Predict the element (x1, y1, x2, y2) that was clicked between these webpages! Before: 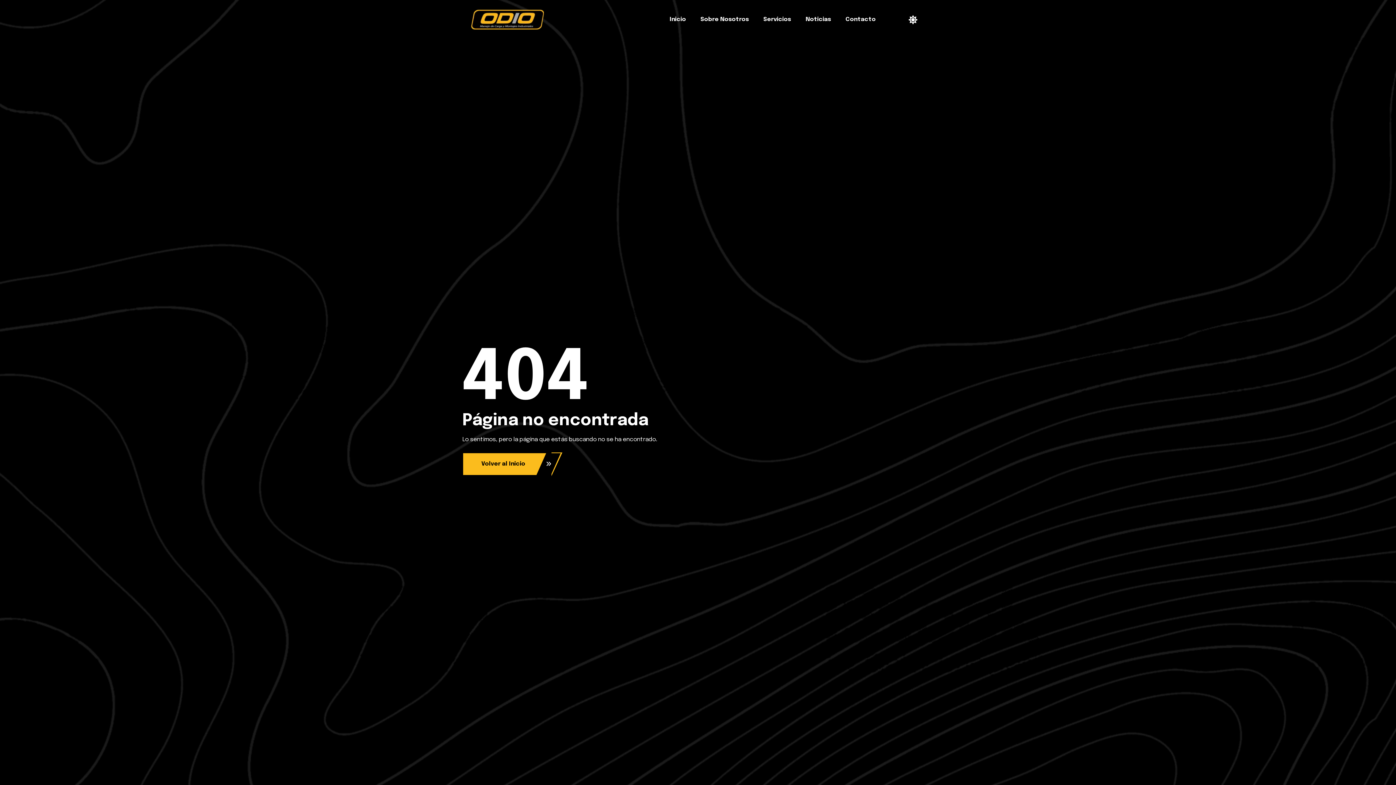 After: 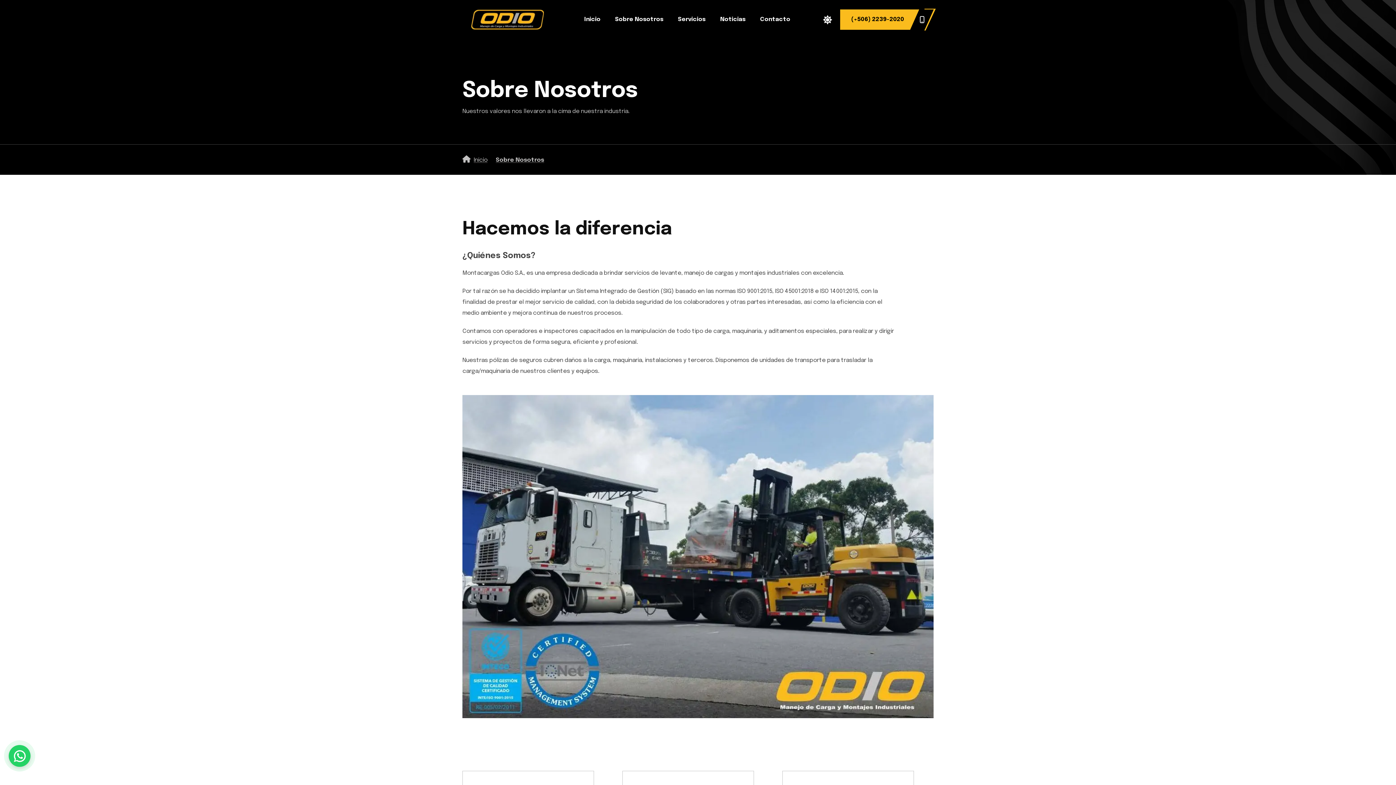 Action: label: Sobre Nosotros bbox: (700, 16, 749, 22)